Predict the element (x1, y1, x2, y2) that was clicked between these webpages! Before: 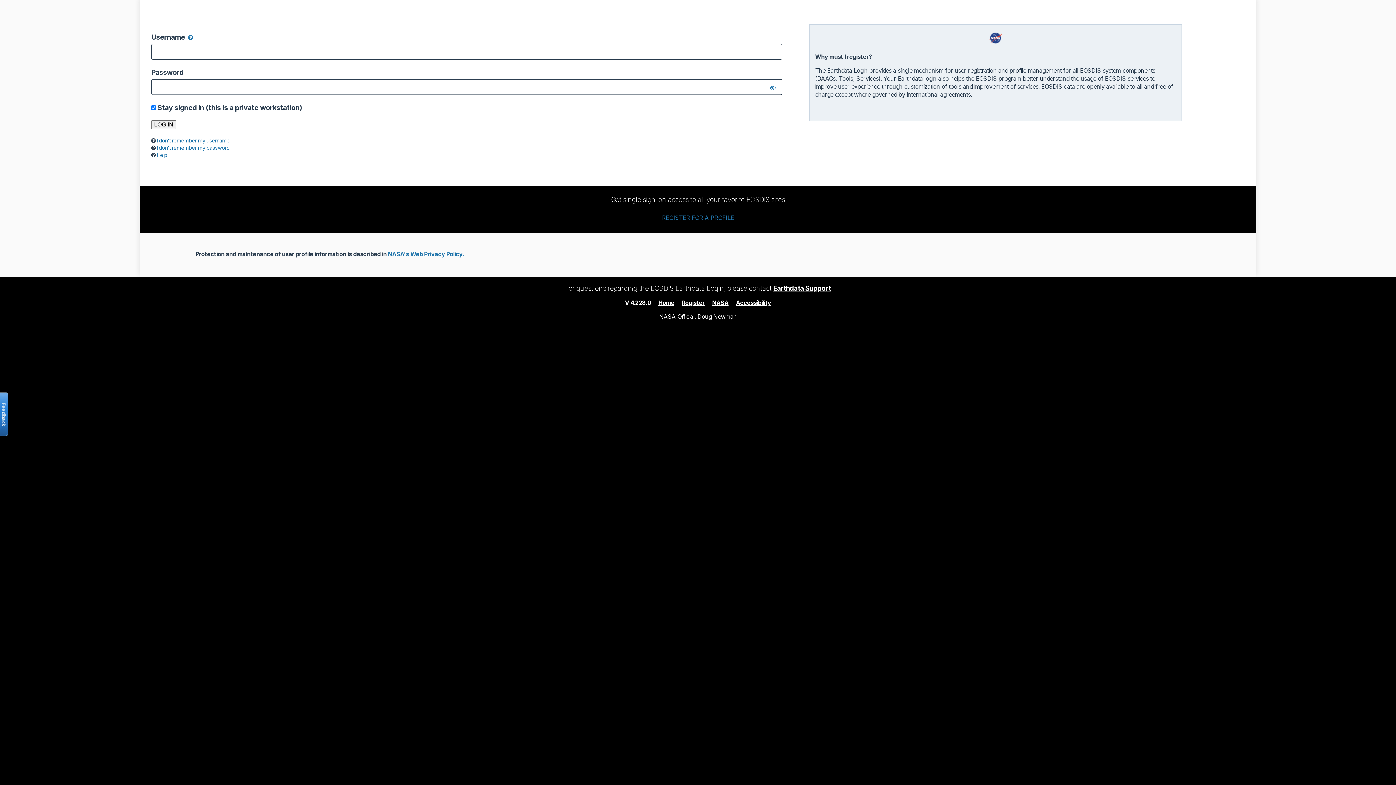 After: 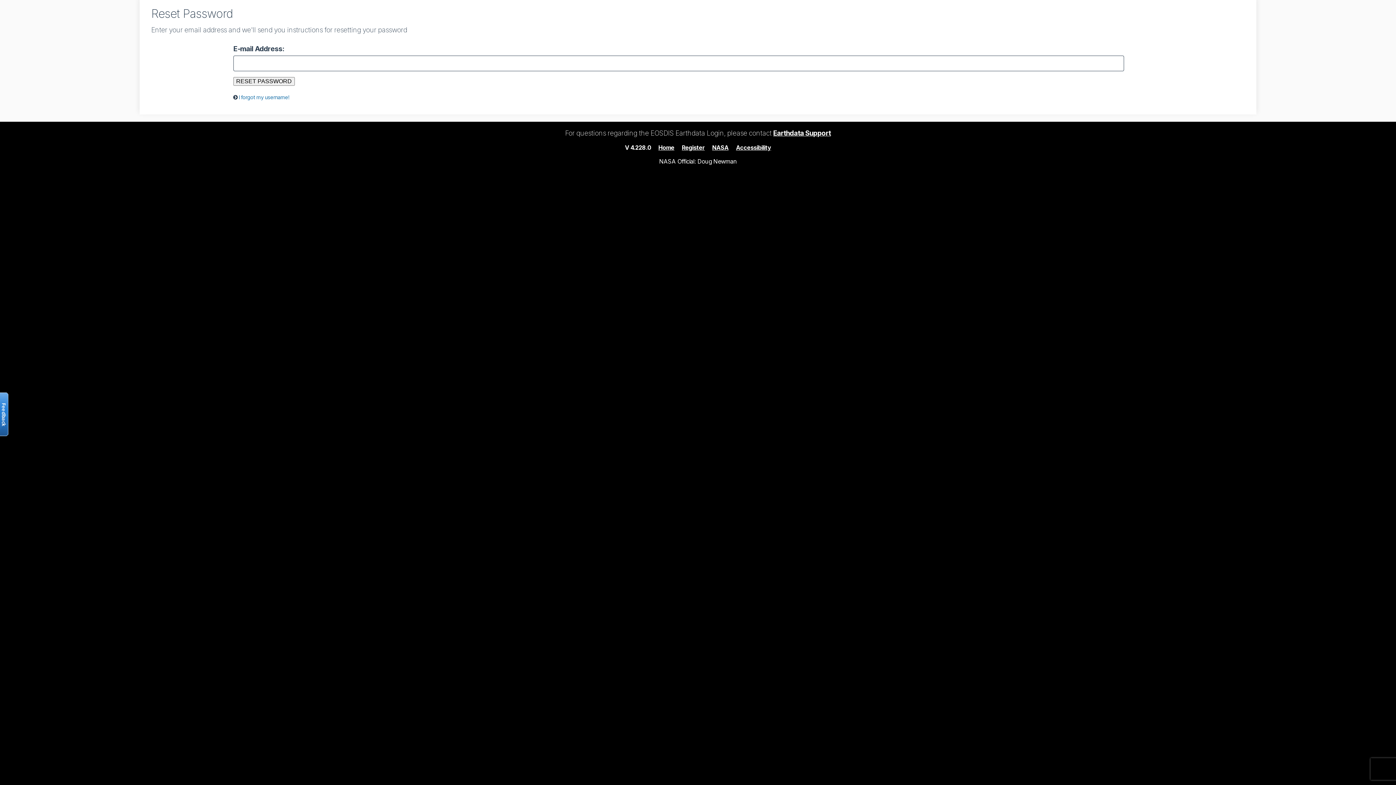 Action: label: I don’t remember my password bbox: (156, 144, 229, 150)